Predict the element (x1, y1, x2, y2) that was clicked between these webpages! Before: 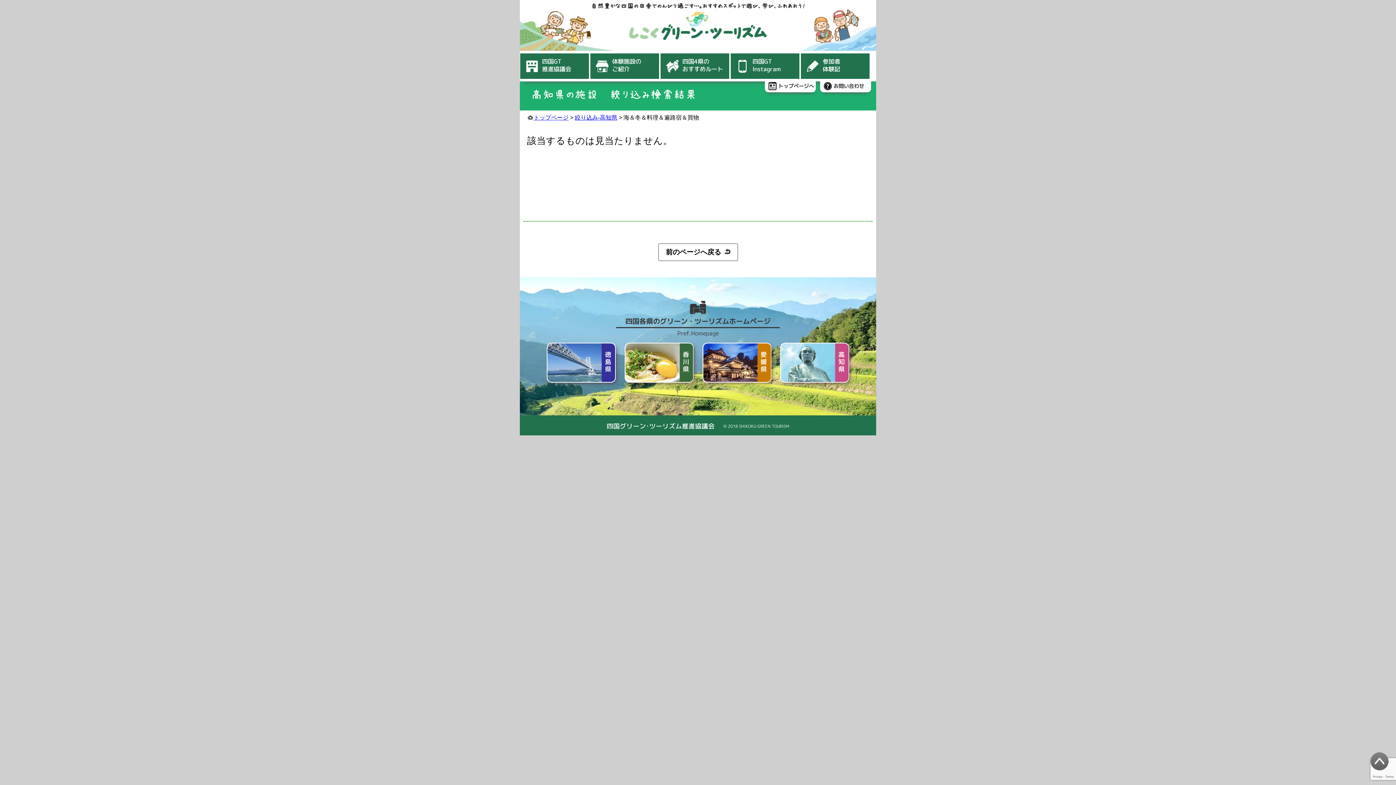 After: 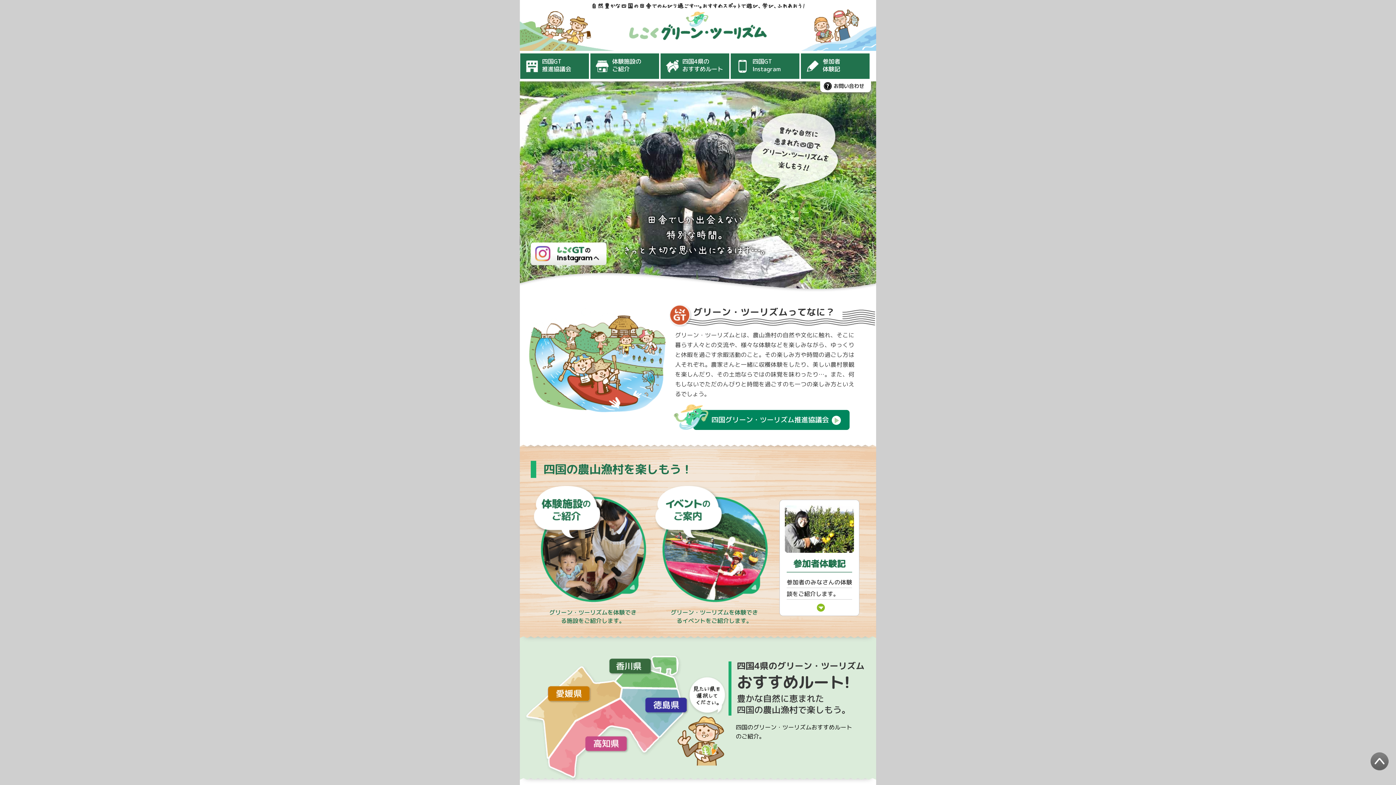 Action: bbox: (765, 81, 816, 91) label: トップページへ